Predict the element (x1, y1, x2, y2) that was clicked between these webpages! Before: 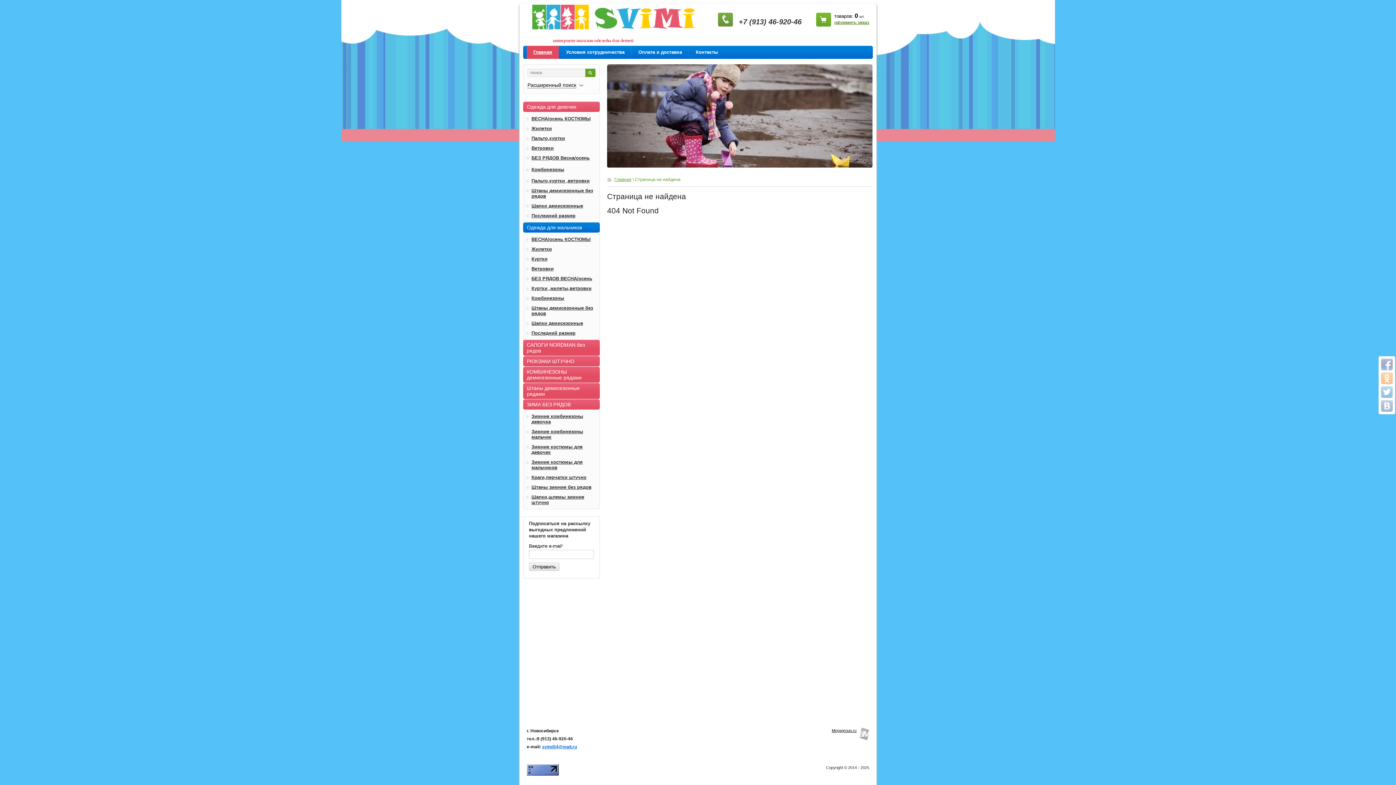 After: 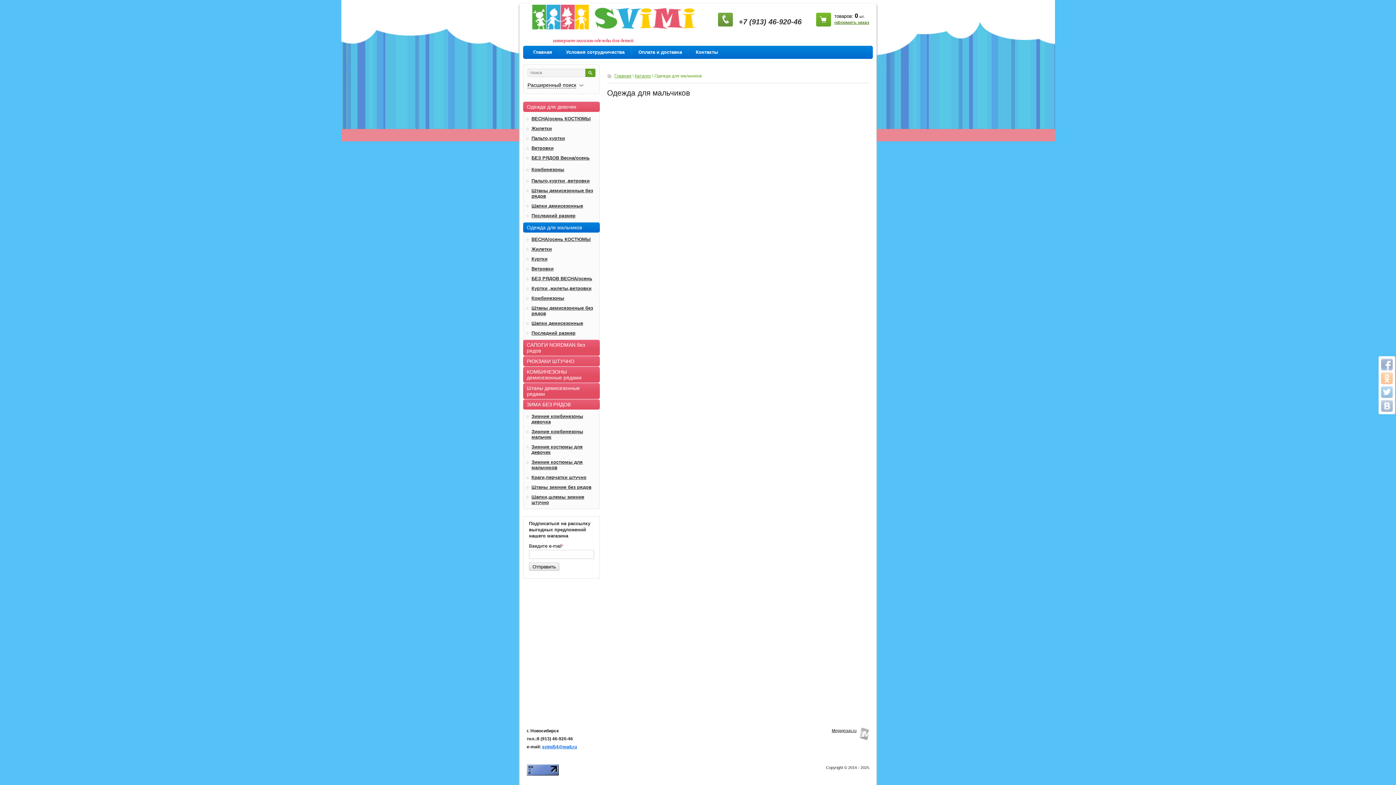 Action: bbox: (523, 222, 600, 232) label: Одежда для мальчиков